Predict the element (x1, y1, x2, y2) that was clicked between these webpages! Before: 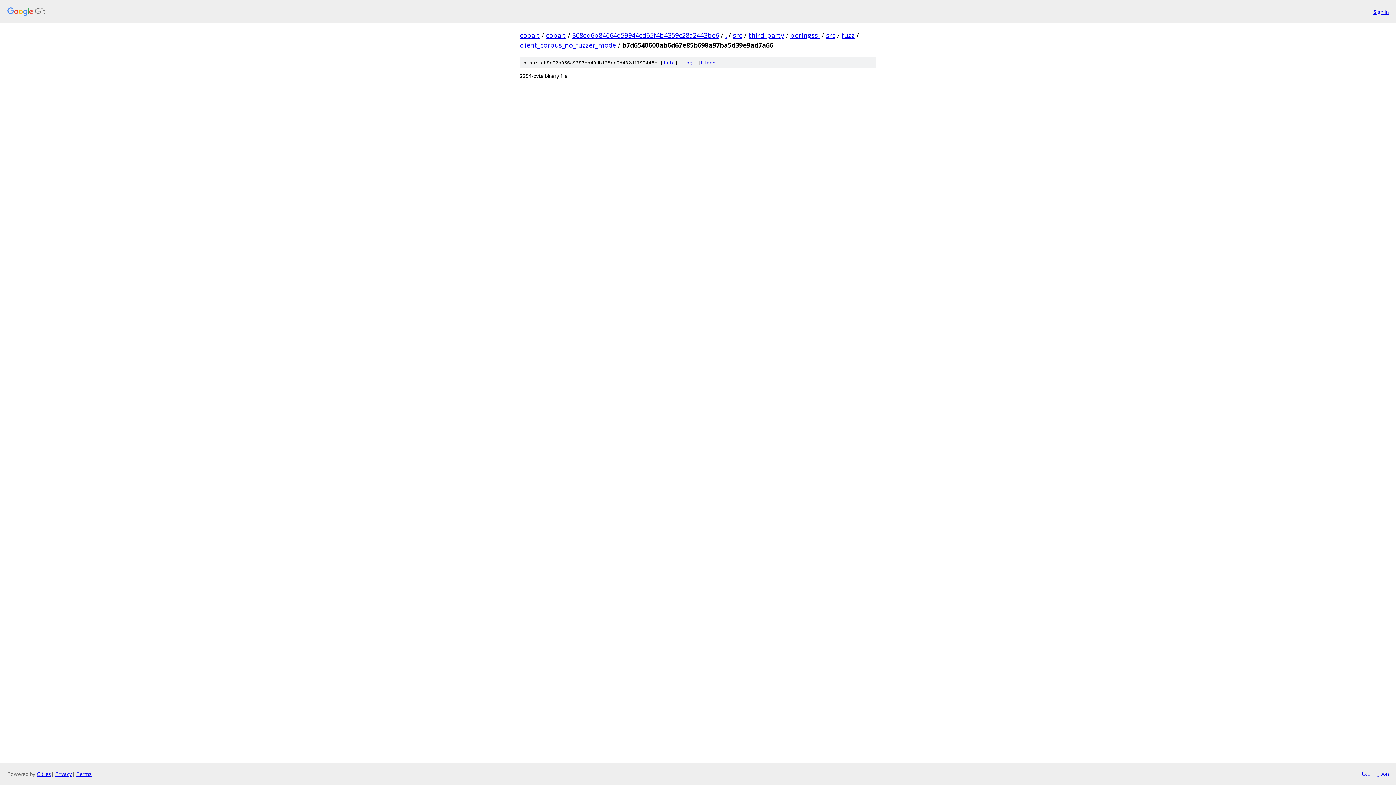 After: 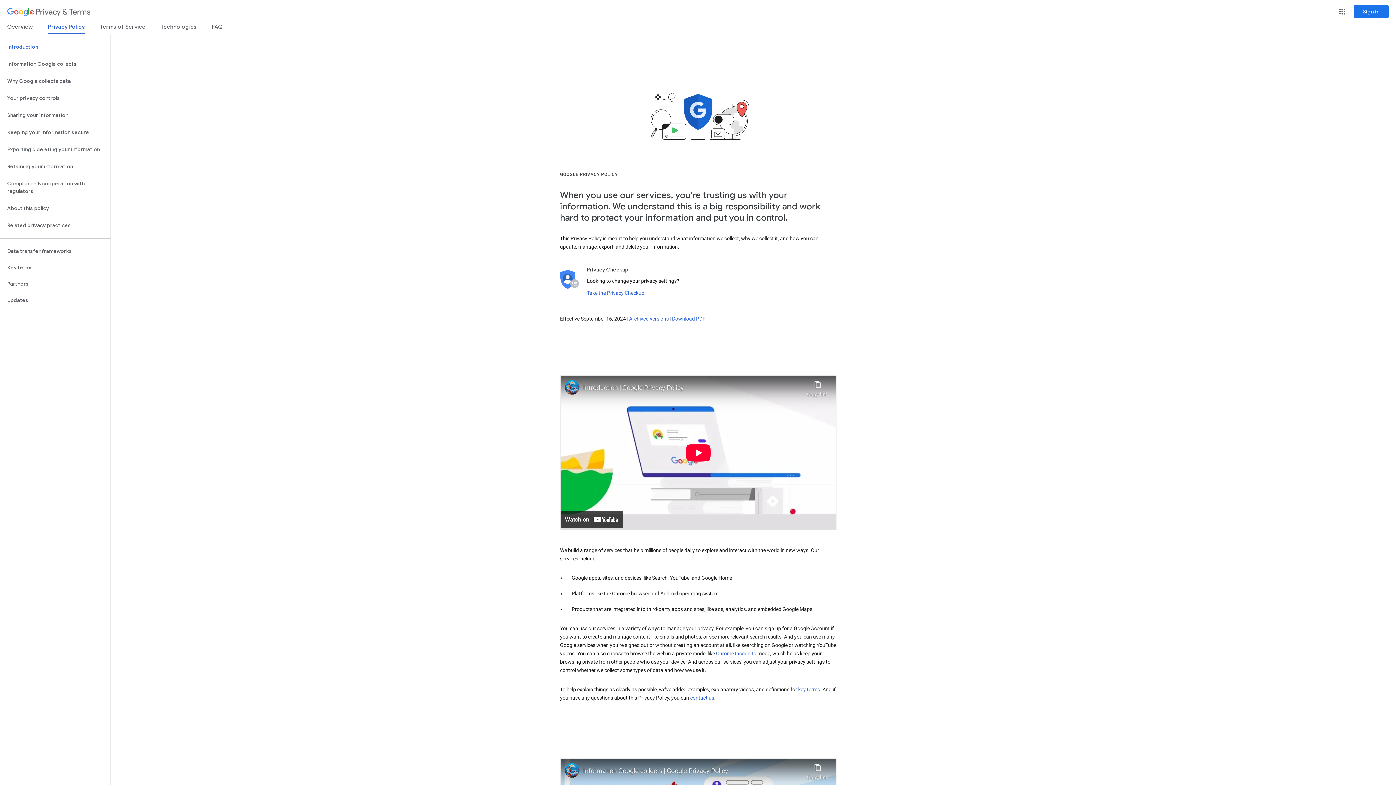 Action: label: Privacy bbox: (55, 770, 72, 777)